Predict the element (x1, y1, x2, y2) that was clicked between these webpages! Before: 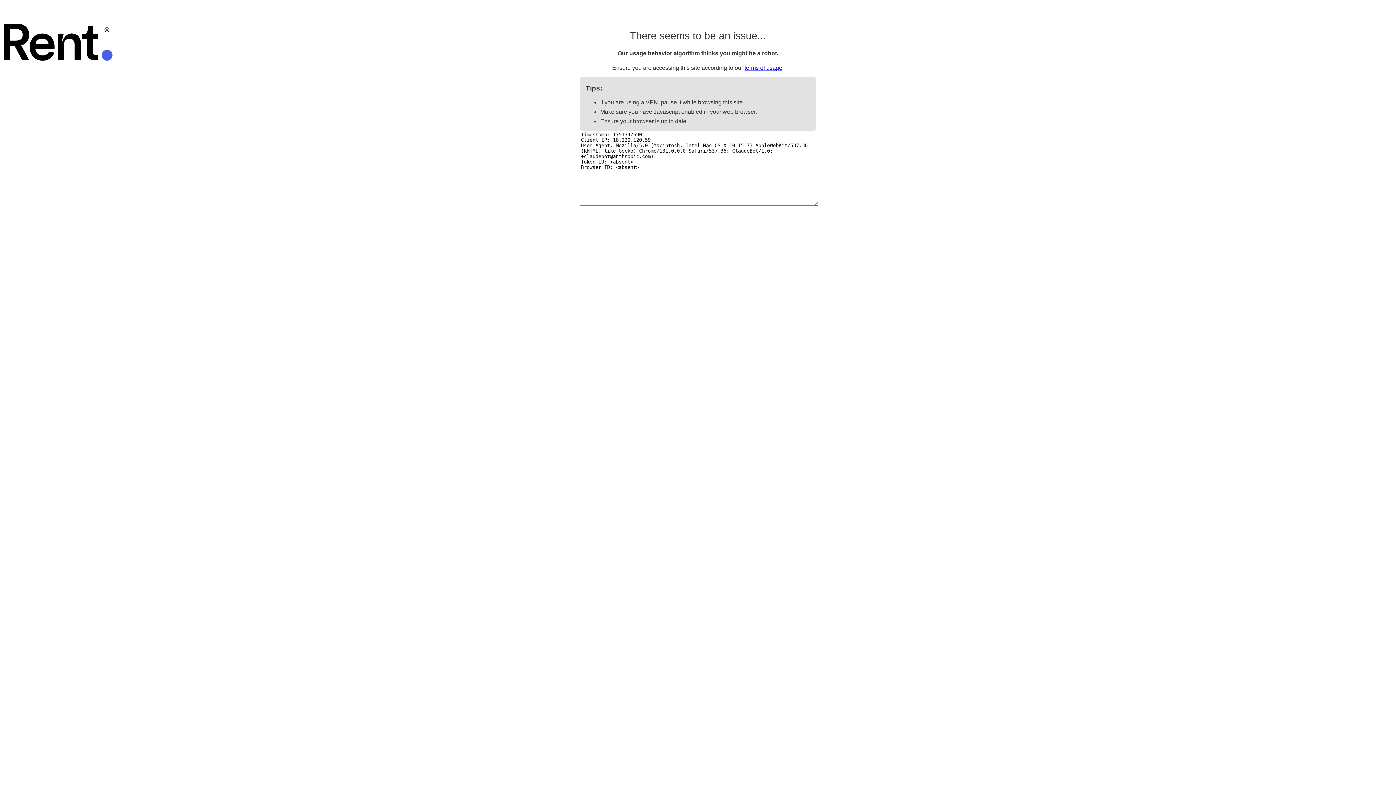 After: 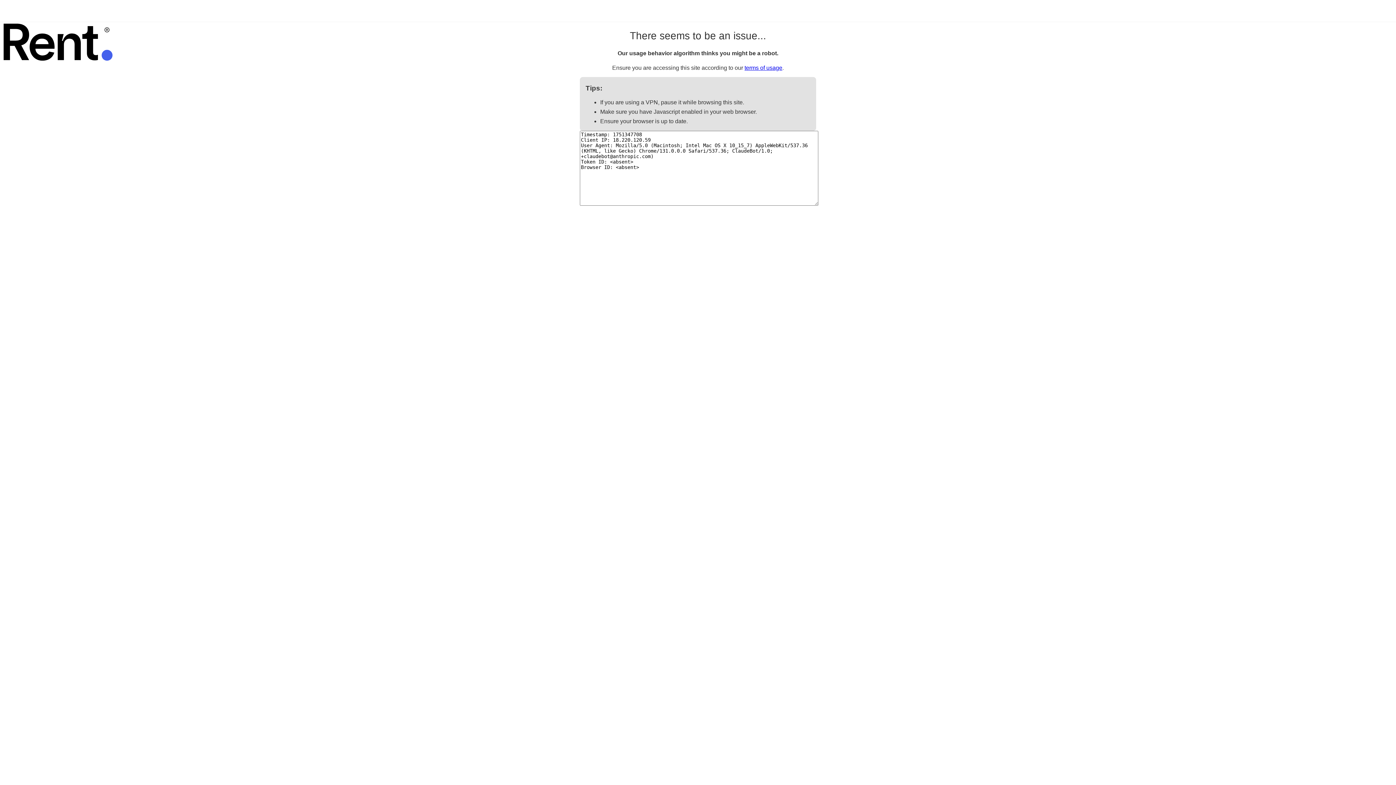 Action: bbox: (744, 64, 782, 70) label: terms of usage